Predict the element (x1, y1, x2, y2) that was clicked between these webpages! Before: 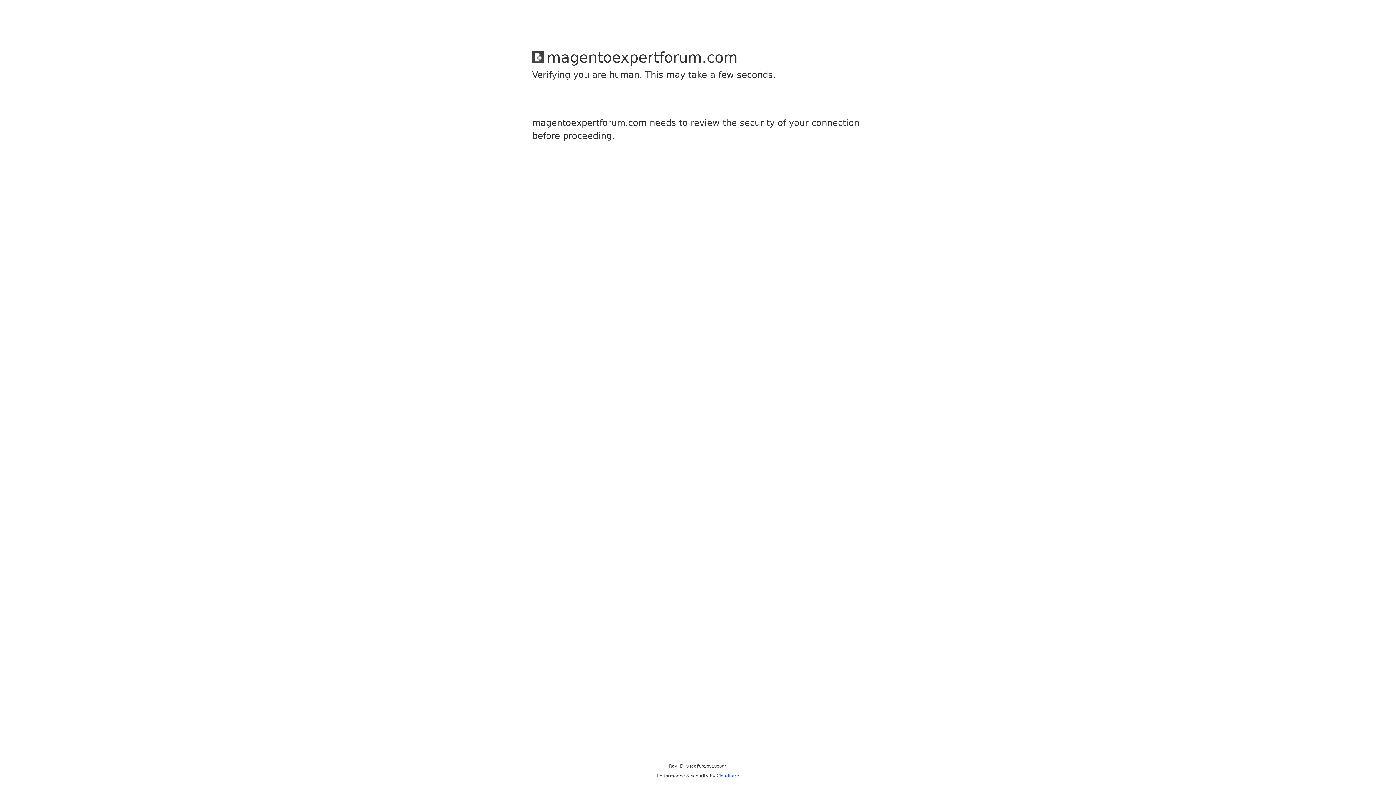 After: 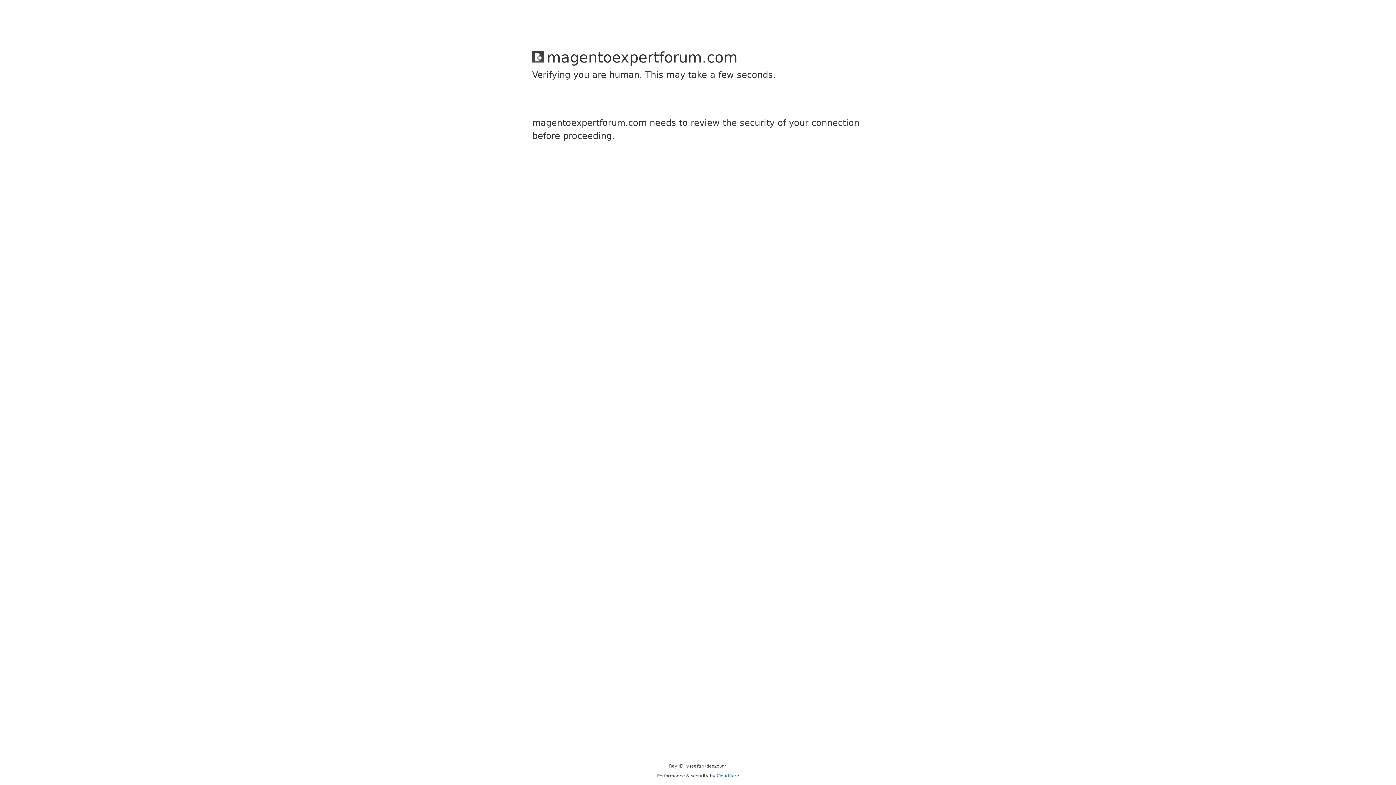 Action: bbox: (716, 773, 739, 778) label: Cloudflare